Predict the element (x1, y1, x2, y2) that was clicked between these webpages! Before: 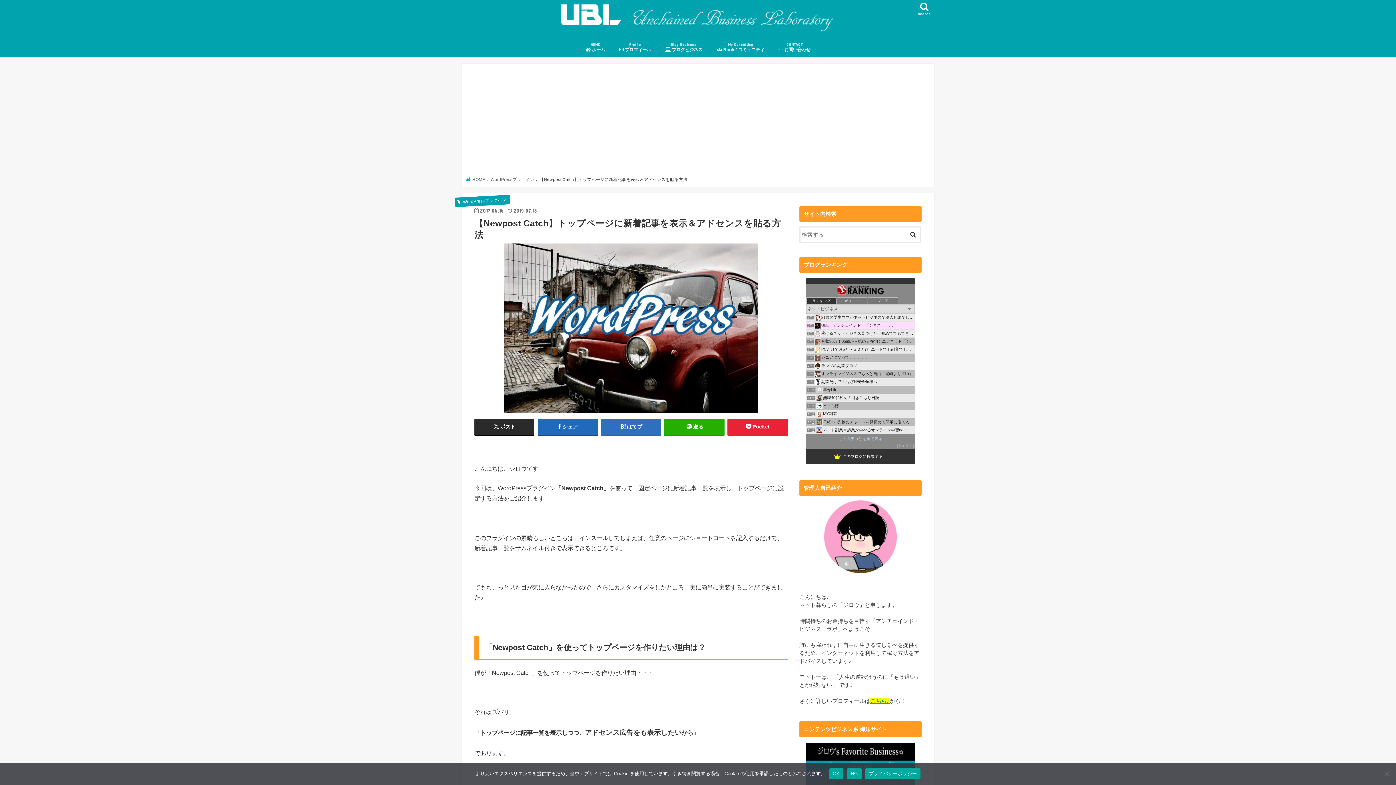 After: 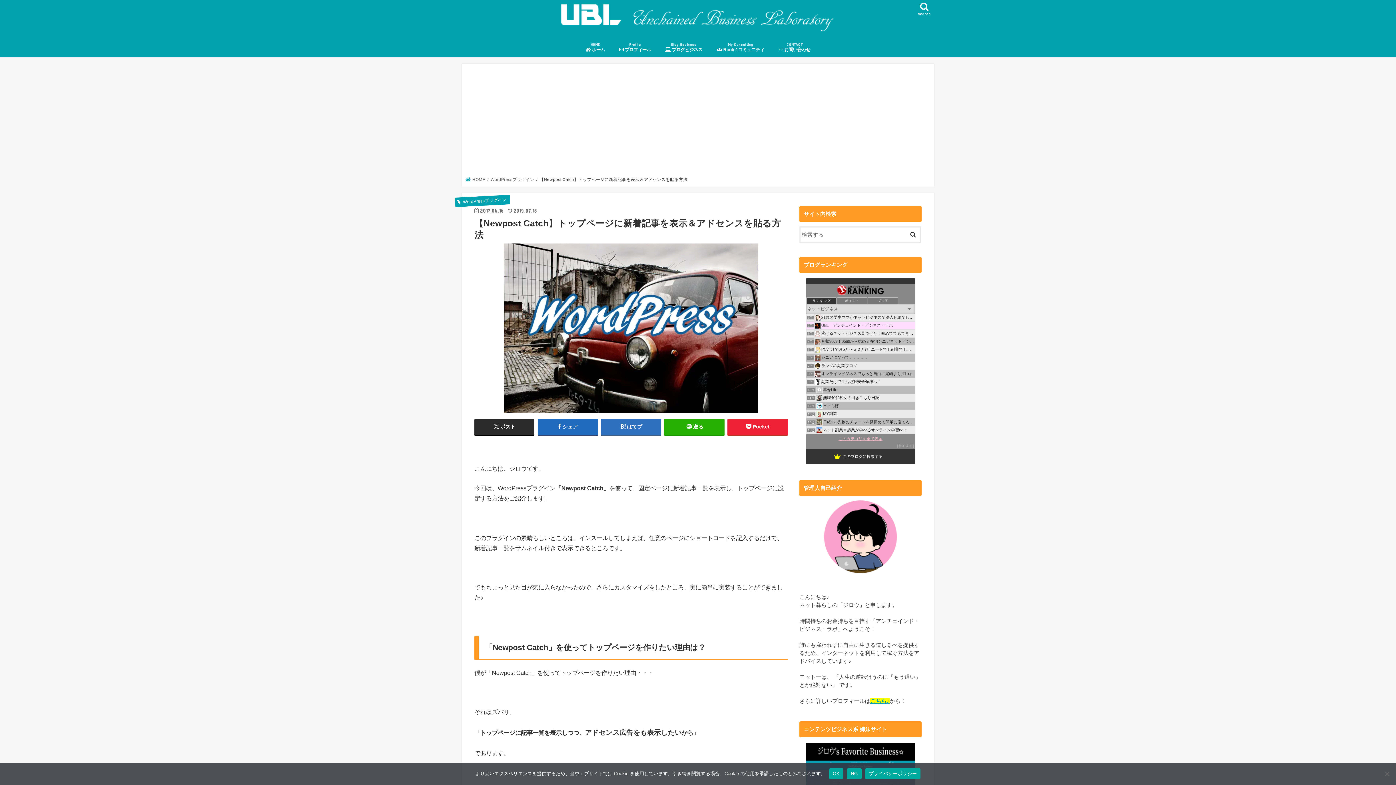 Action: label: このカテゴリを全て表示 bbox: (837, 434, 883, 441)